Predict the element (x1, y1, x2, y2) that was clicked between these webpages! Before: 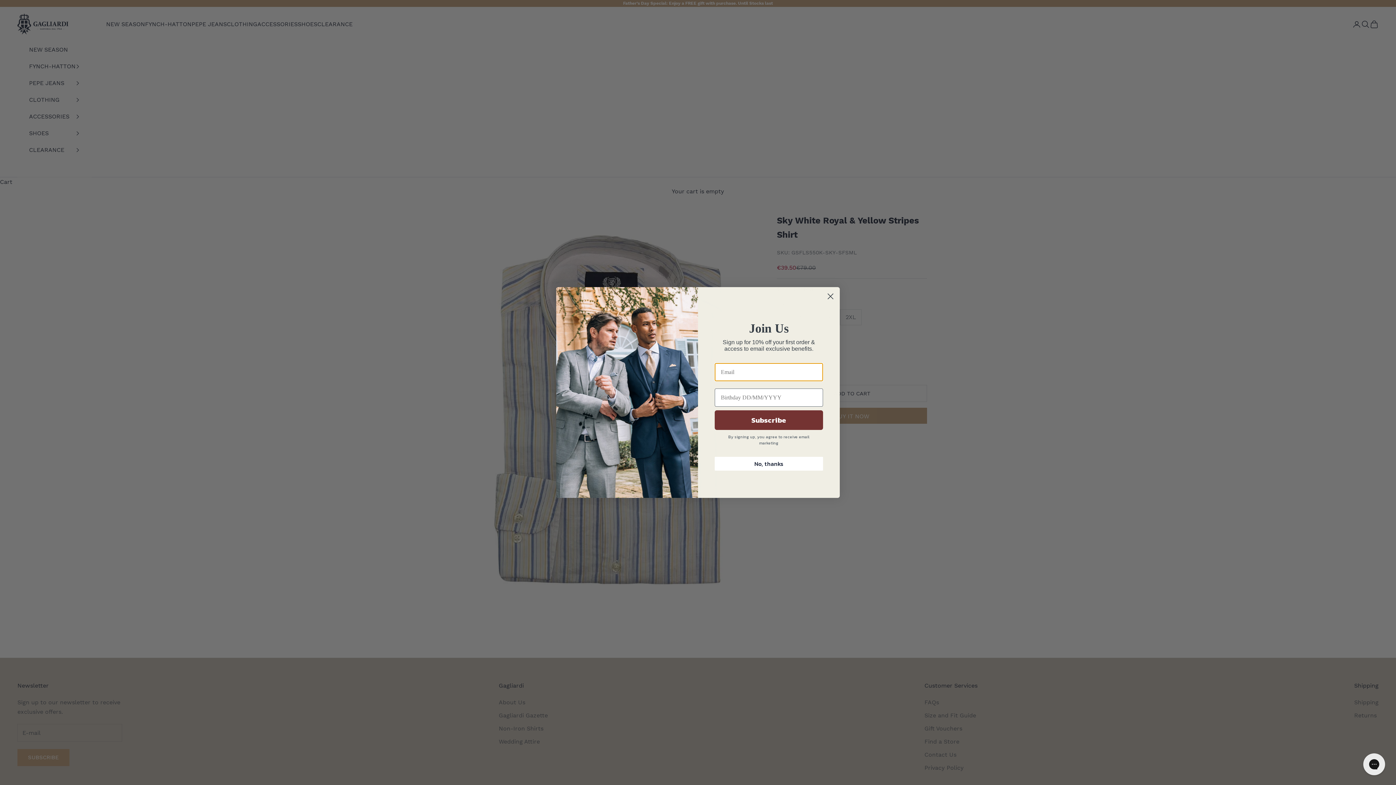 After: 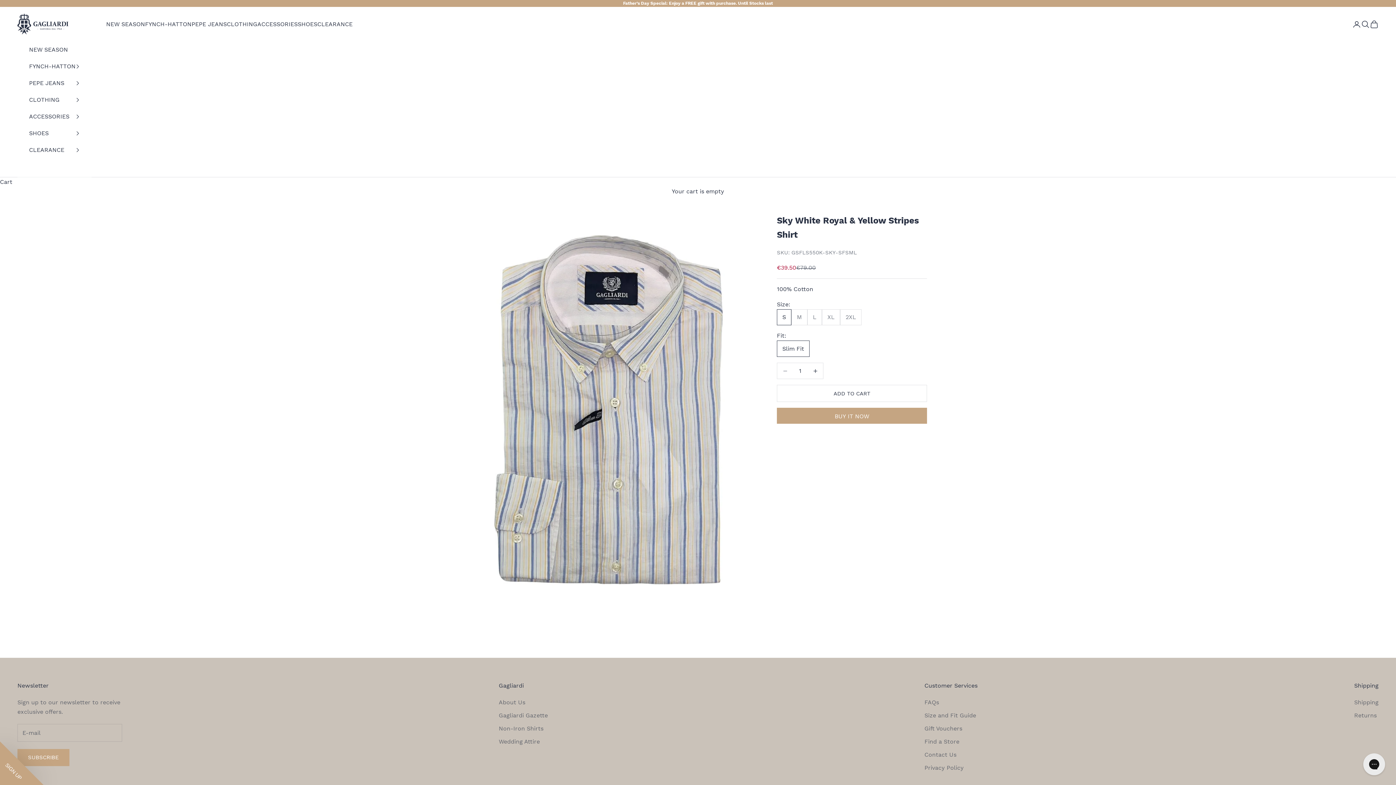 Action: label: Close dialog bbox: (824, 290, 837, 302)